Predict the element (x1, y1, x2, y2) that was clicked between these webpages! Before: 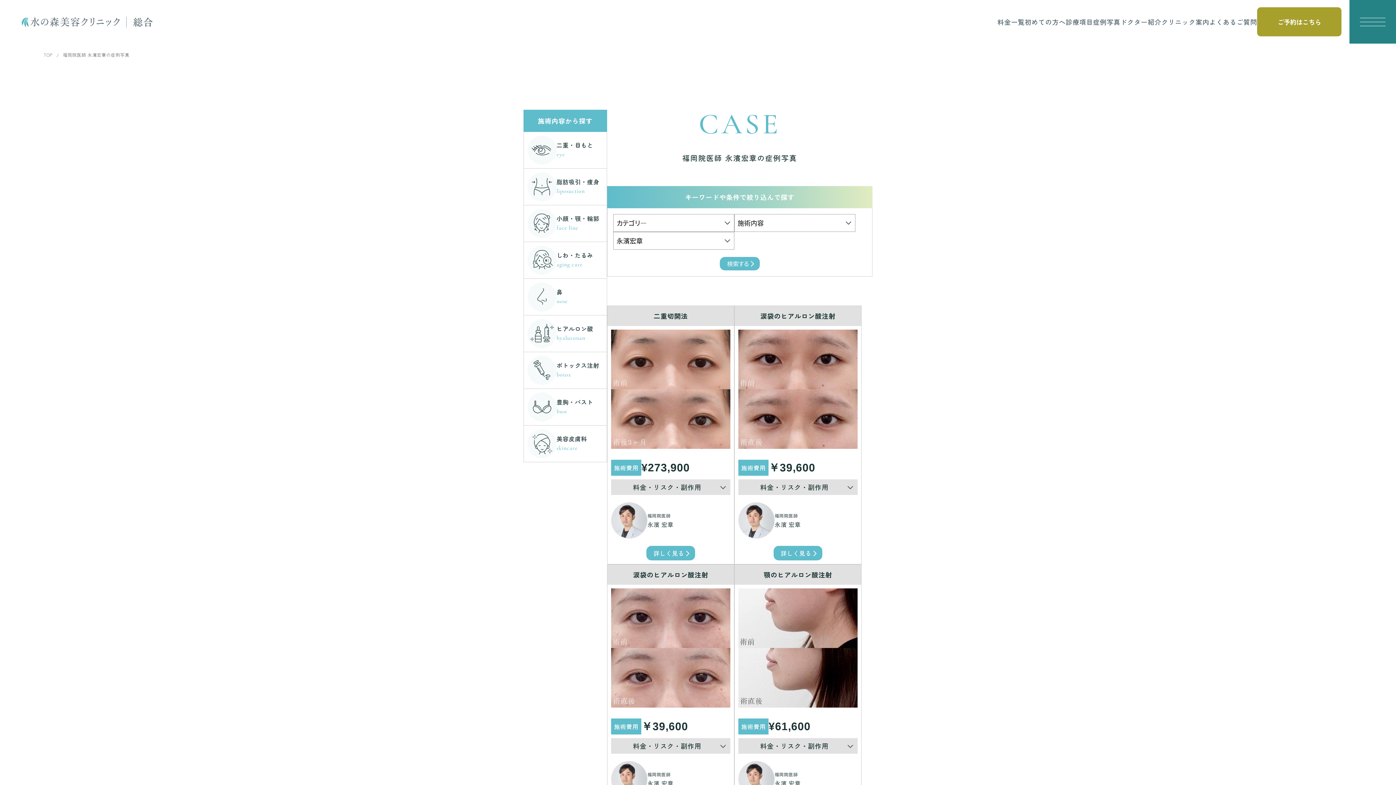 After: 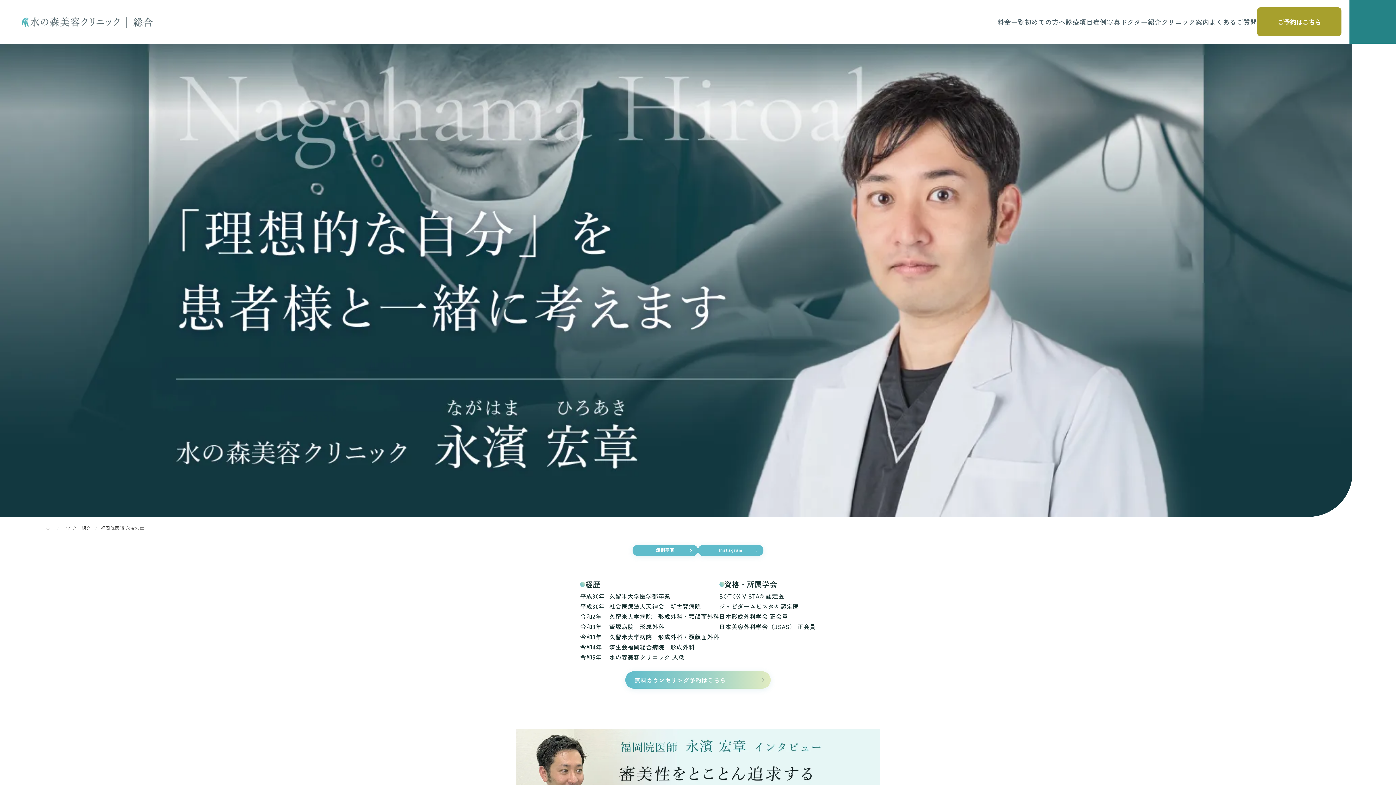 Action: label: 福岡院医師

永濱 宏章 bbox: (738, 502, 857, 538)